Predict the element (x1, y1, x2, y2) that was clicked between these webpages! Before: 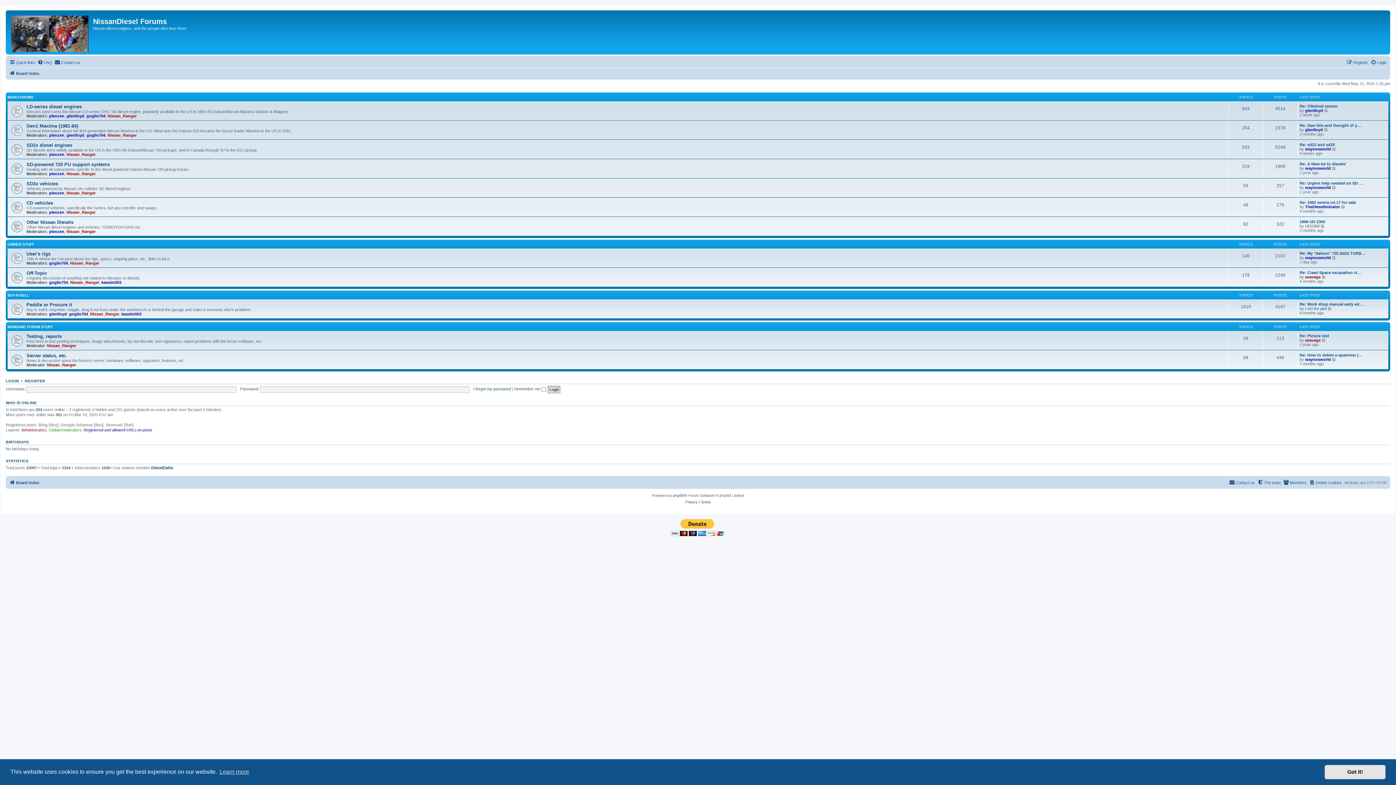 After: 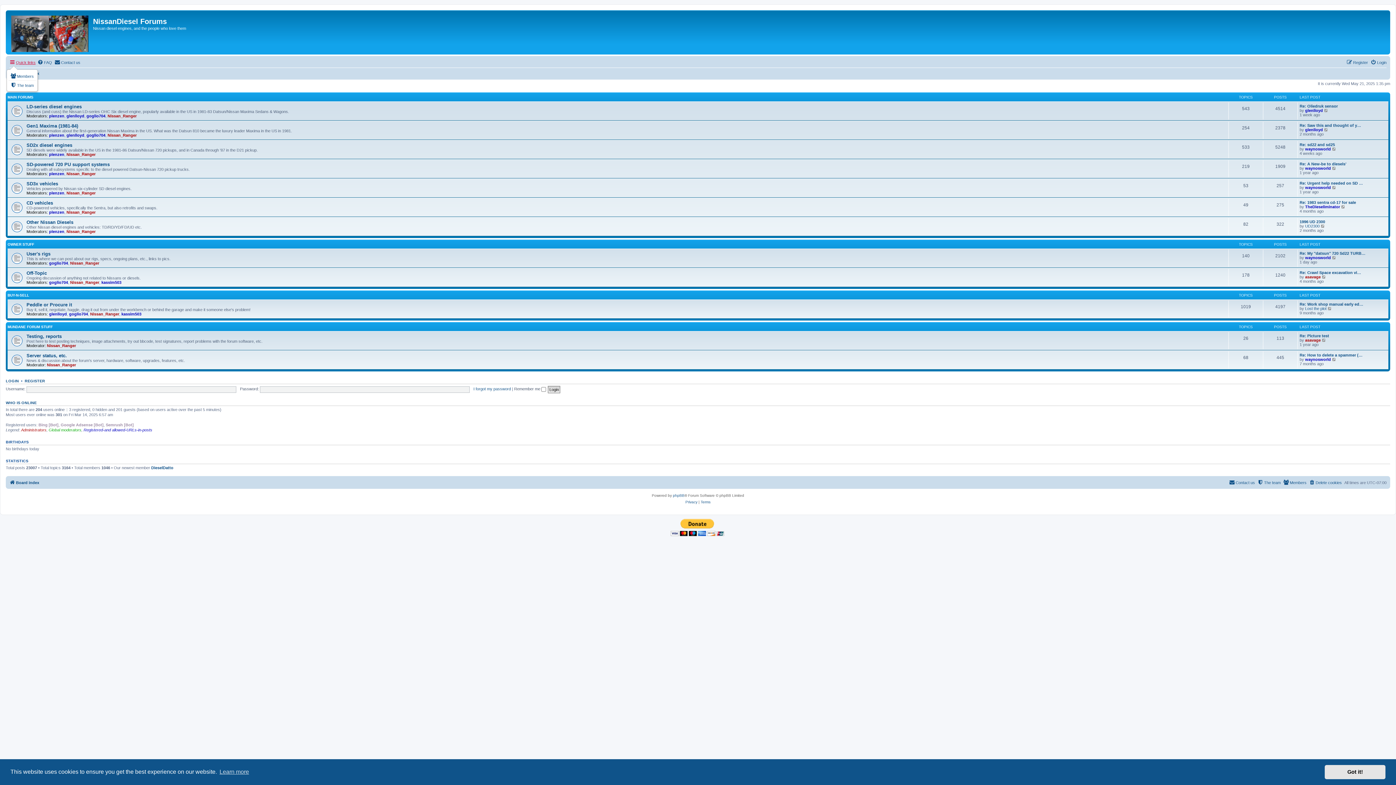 Action: label: Quick links bbox: (9, 58, 35, 66)